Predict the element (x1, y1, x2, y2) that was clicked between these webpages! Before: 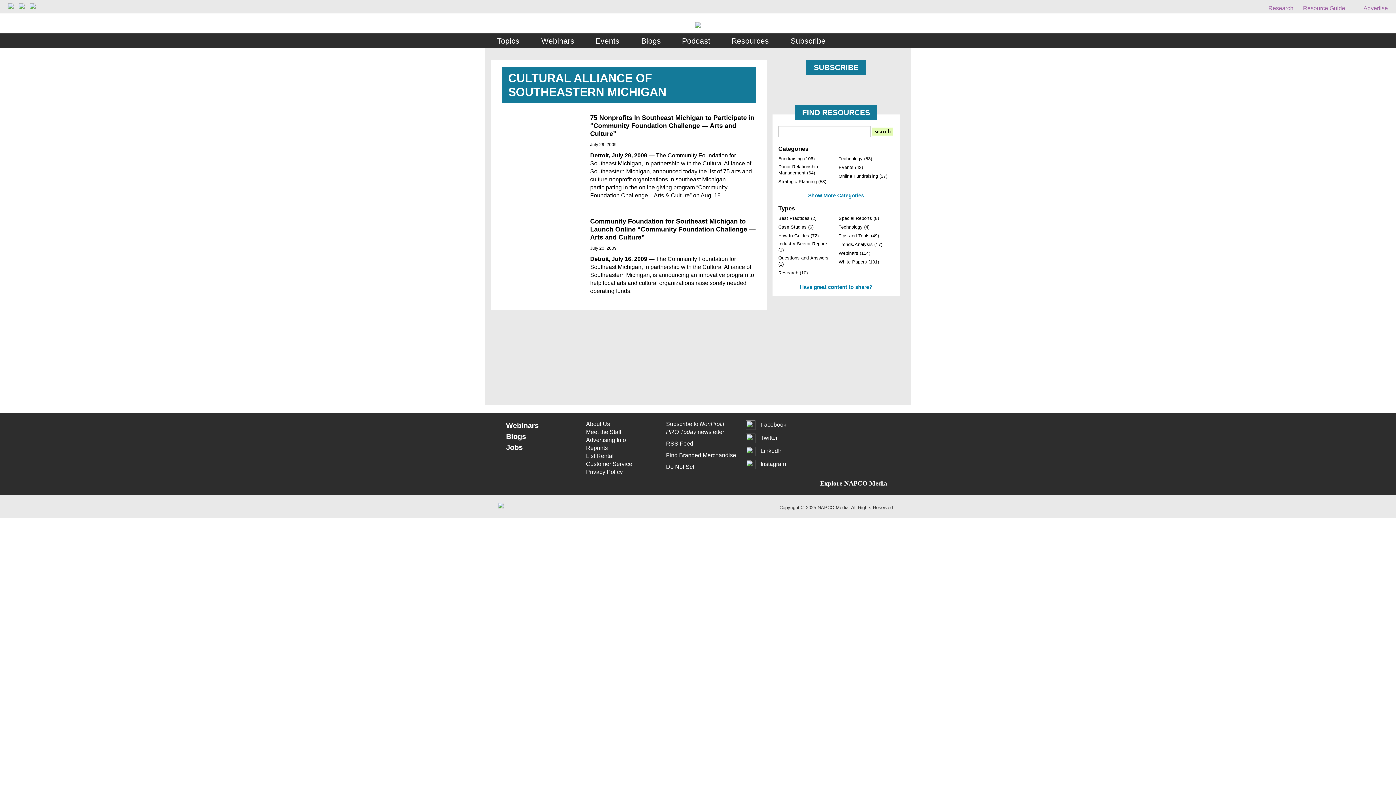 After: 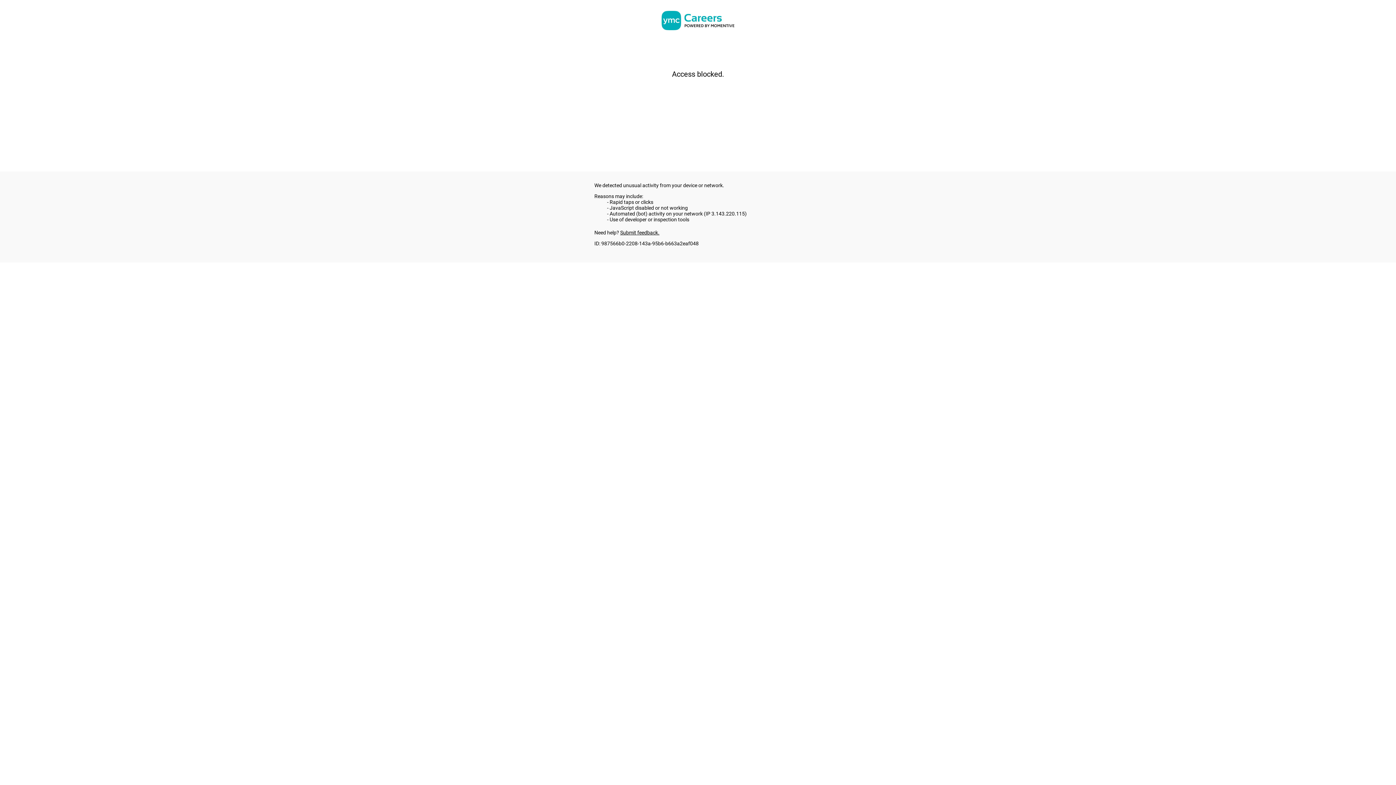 Action: bbox: (506, 442, 578, 453) label: Jobs